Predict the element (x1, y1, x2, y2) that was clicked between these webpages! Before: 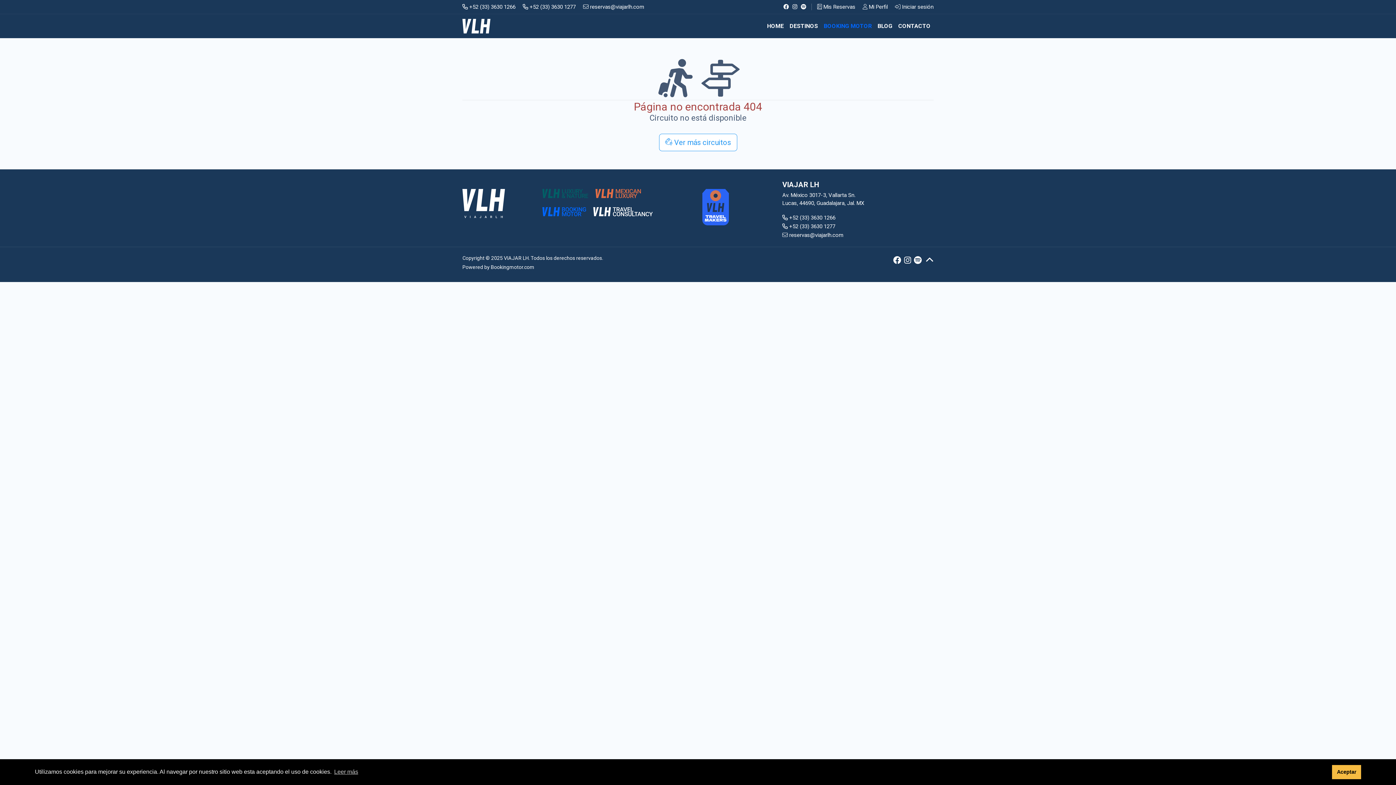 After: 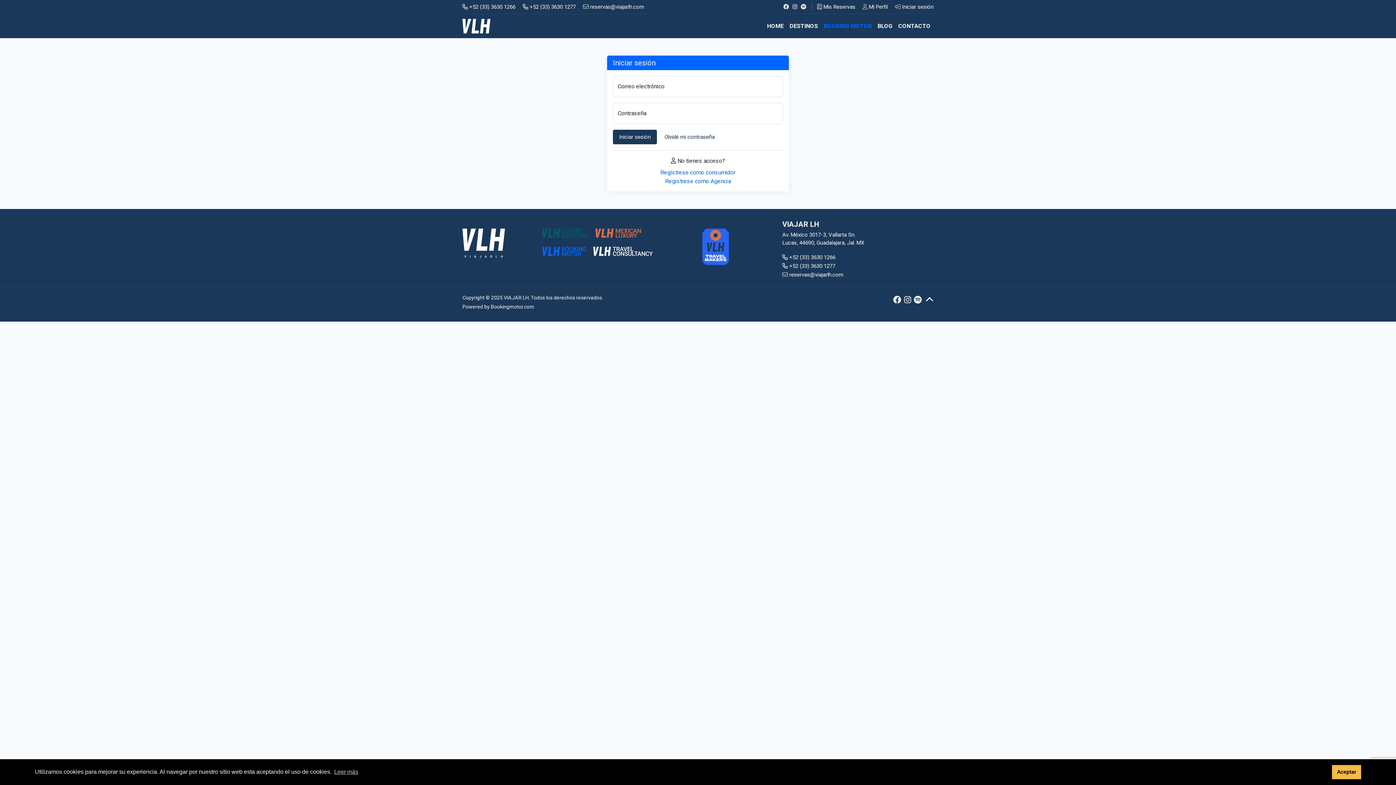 Action: bbox: (862, 3, 888, 10) label:  Mi Perfil